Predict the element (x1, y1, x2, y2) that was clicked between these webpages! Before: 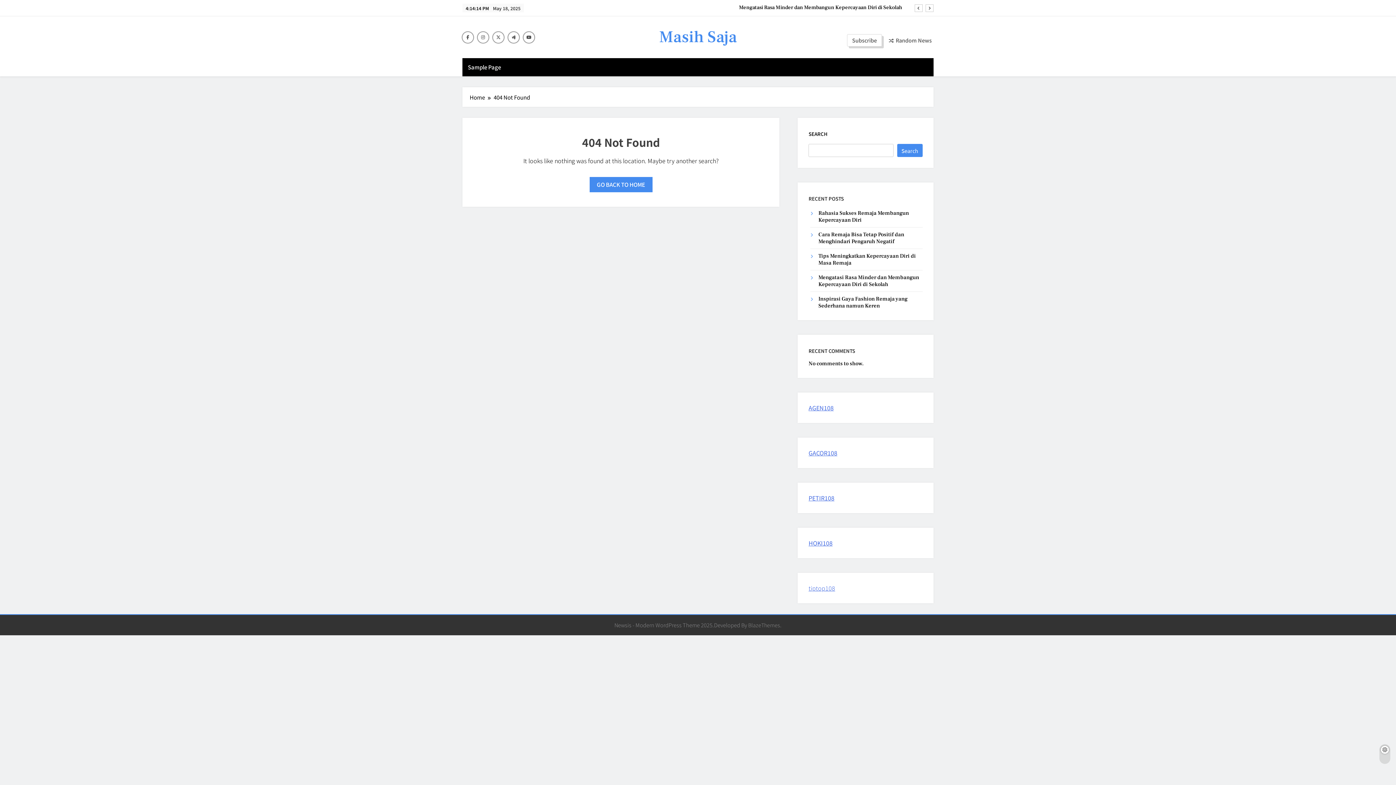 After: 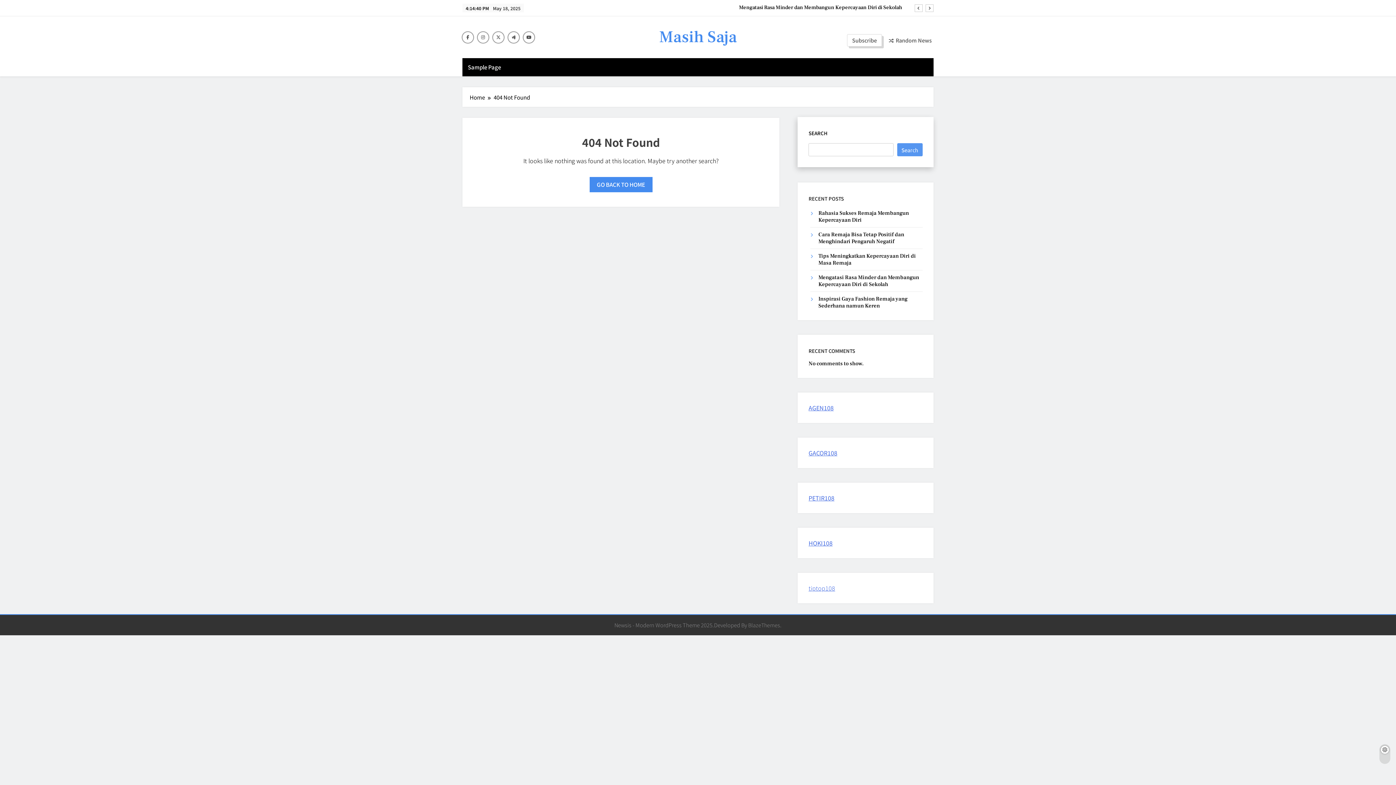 Action: label: Search bbox: (897, 144, 922, 157)